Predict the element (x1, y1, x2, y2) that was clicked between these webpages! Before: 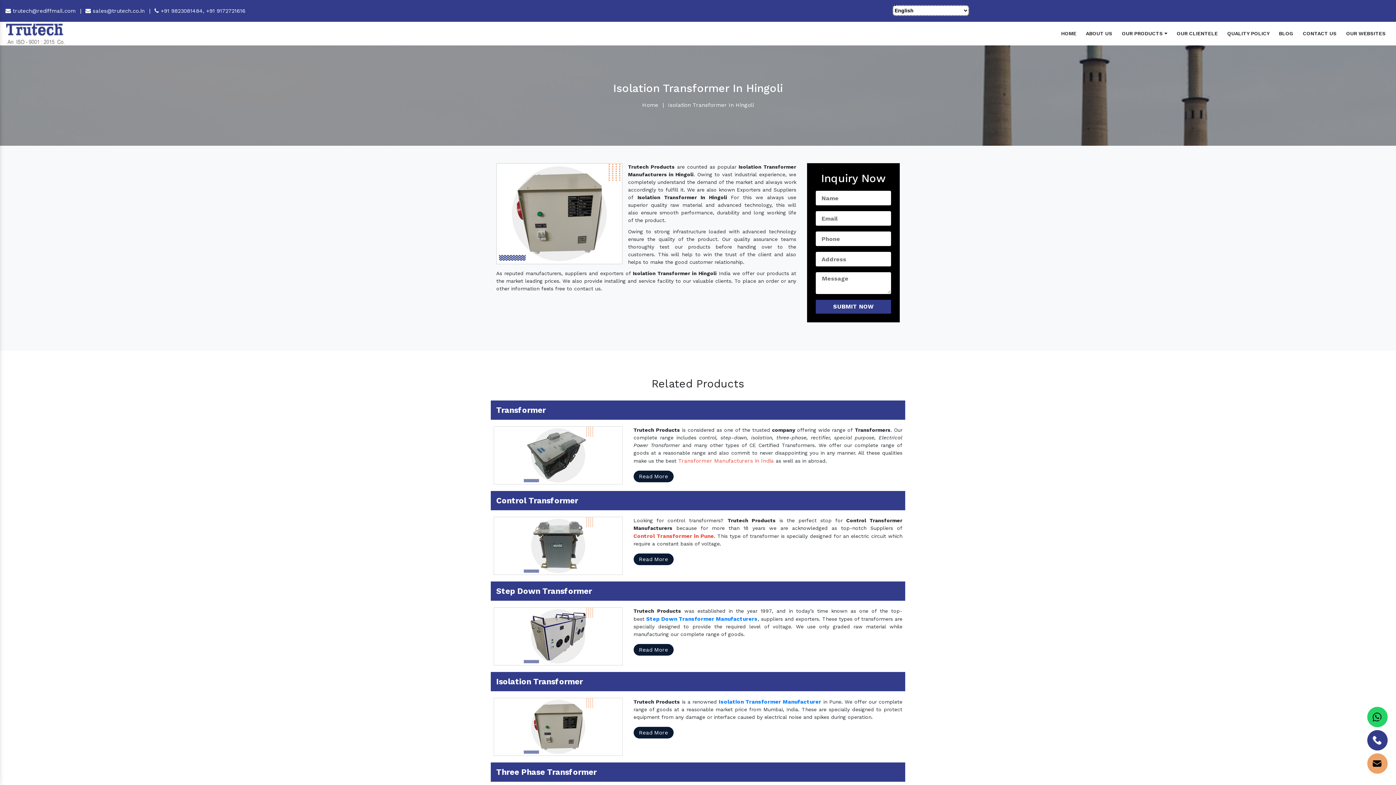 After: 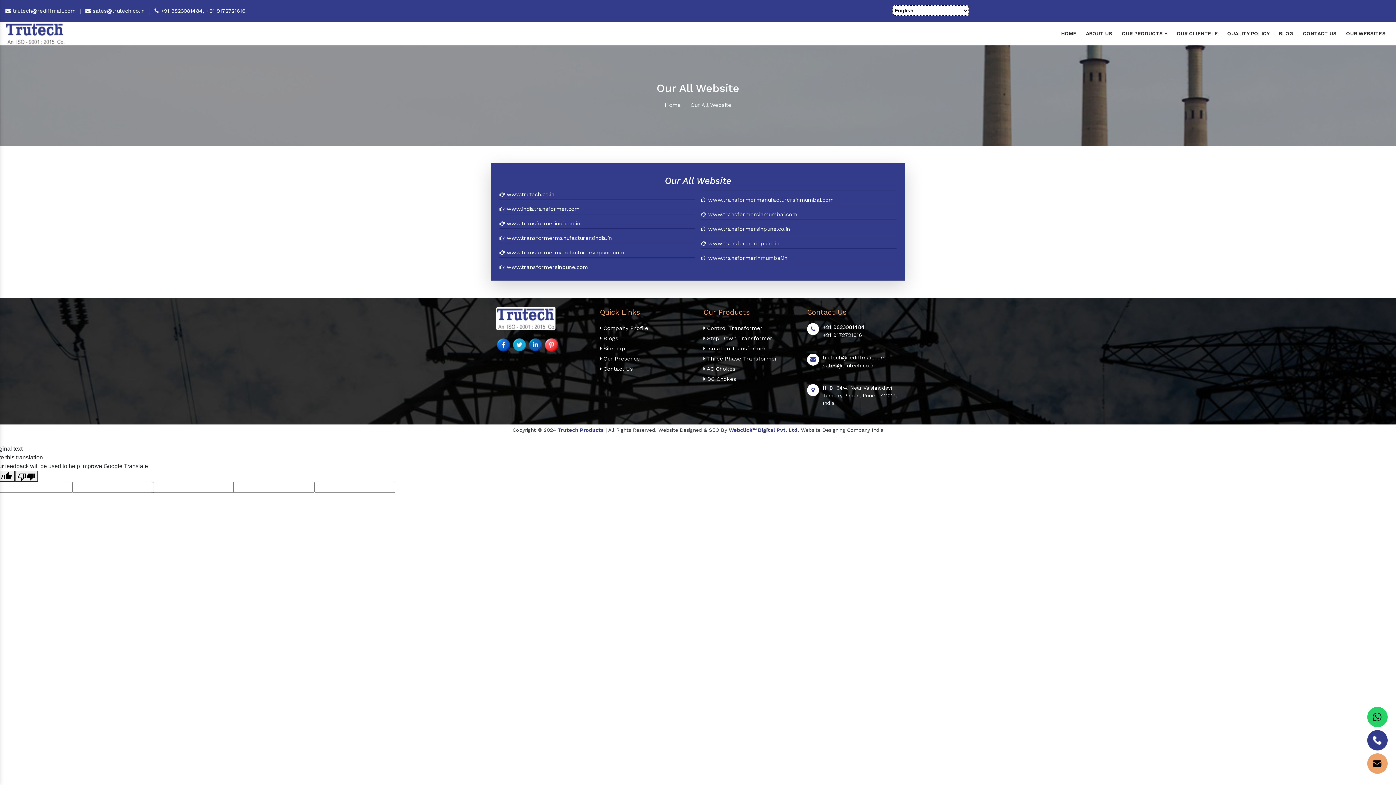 Action: bbox: (1341, 29, 1390, 38) label: OUR WEBSITES